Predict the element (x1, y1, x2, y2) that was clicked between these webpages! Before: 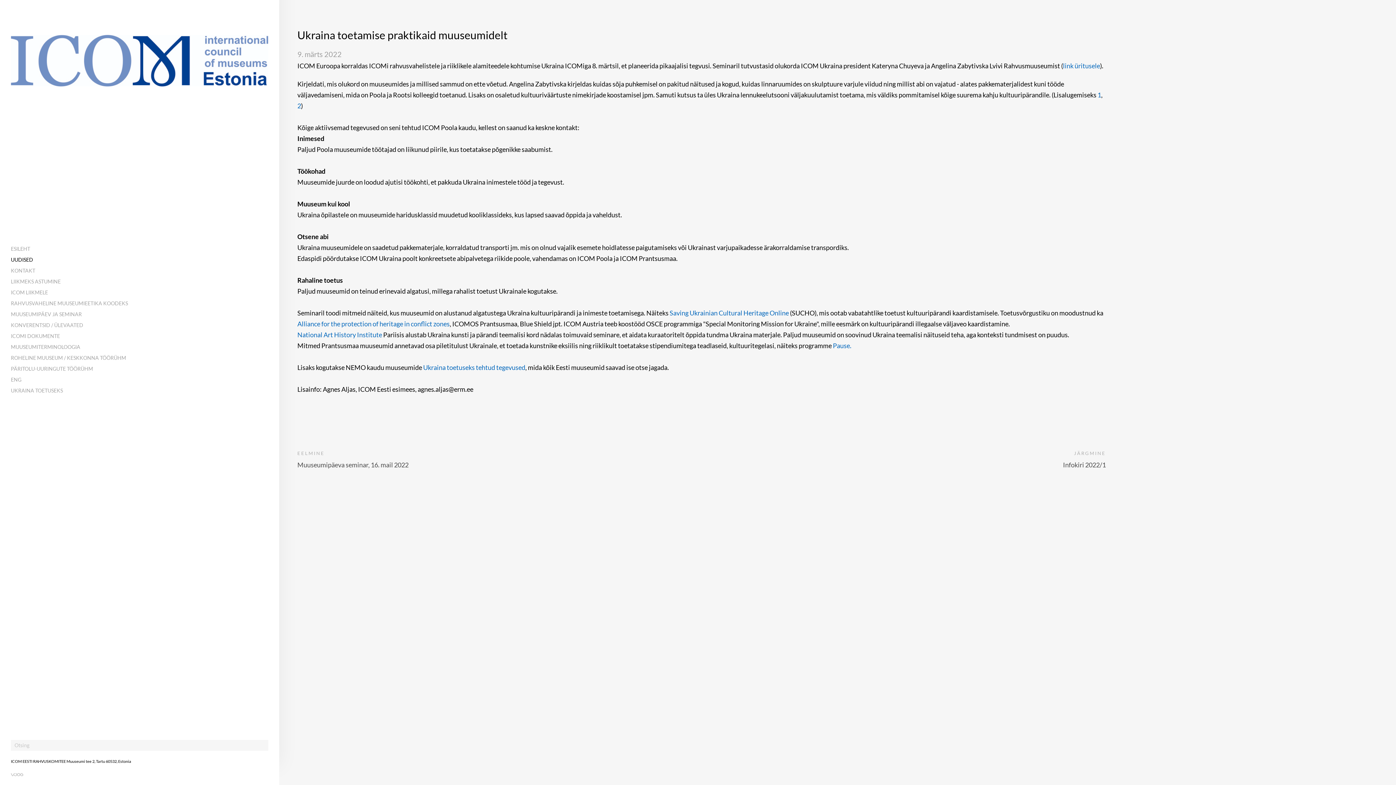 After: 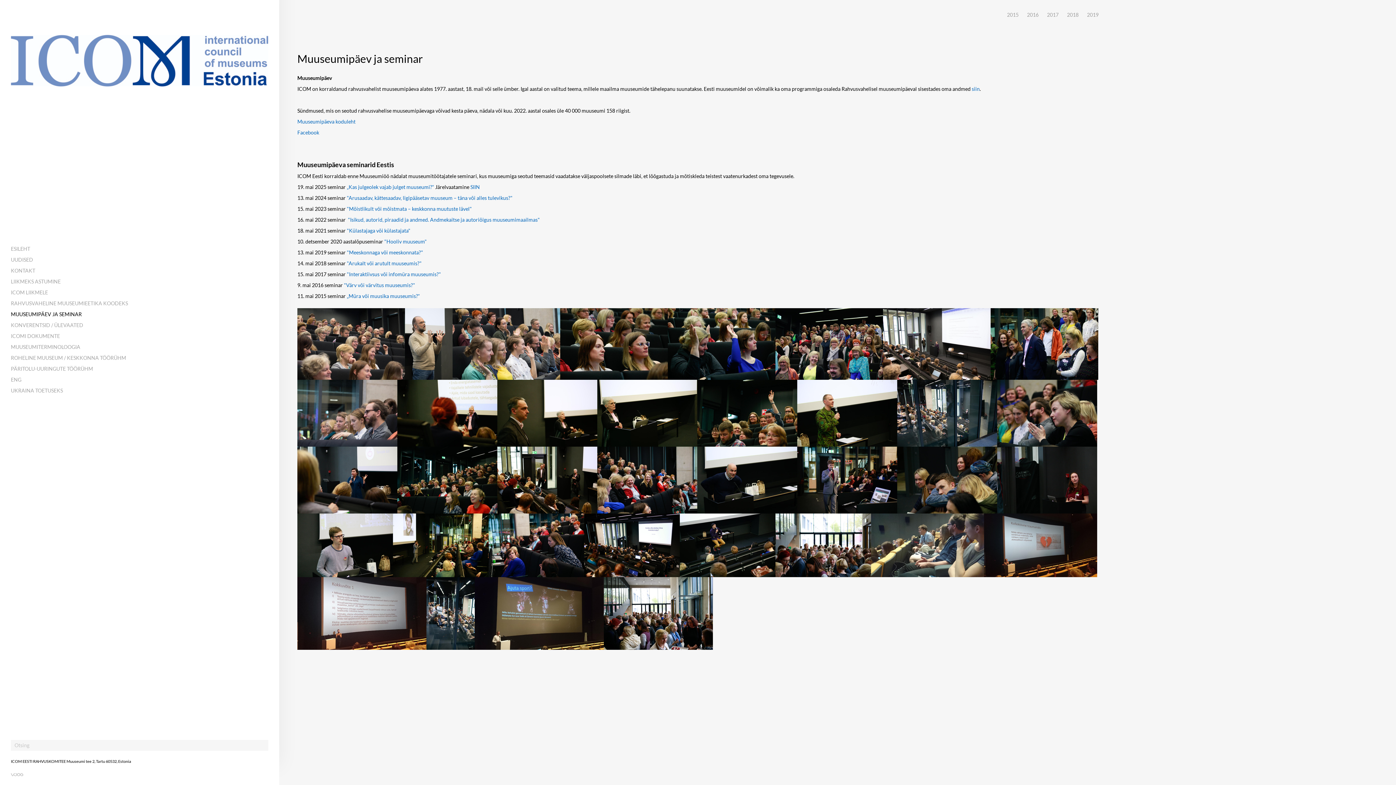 Action: bbox: (10, 311, 81, 317) label: MUUSEUMIPÄEV JA SEMINAR